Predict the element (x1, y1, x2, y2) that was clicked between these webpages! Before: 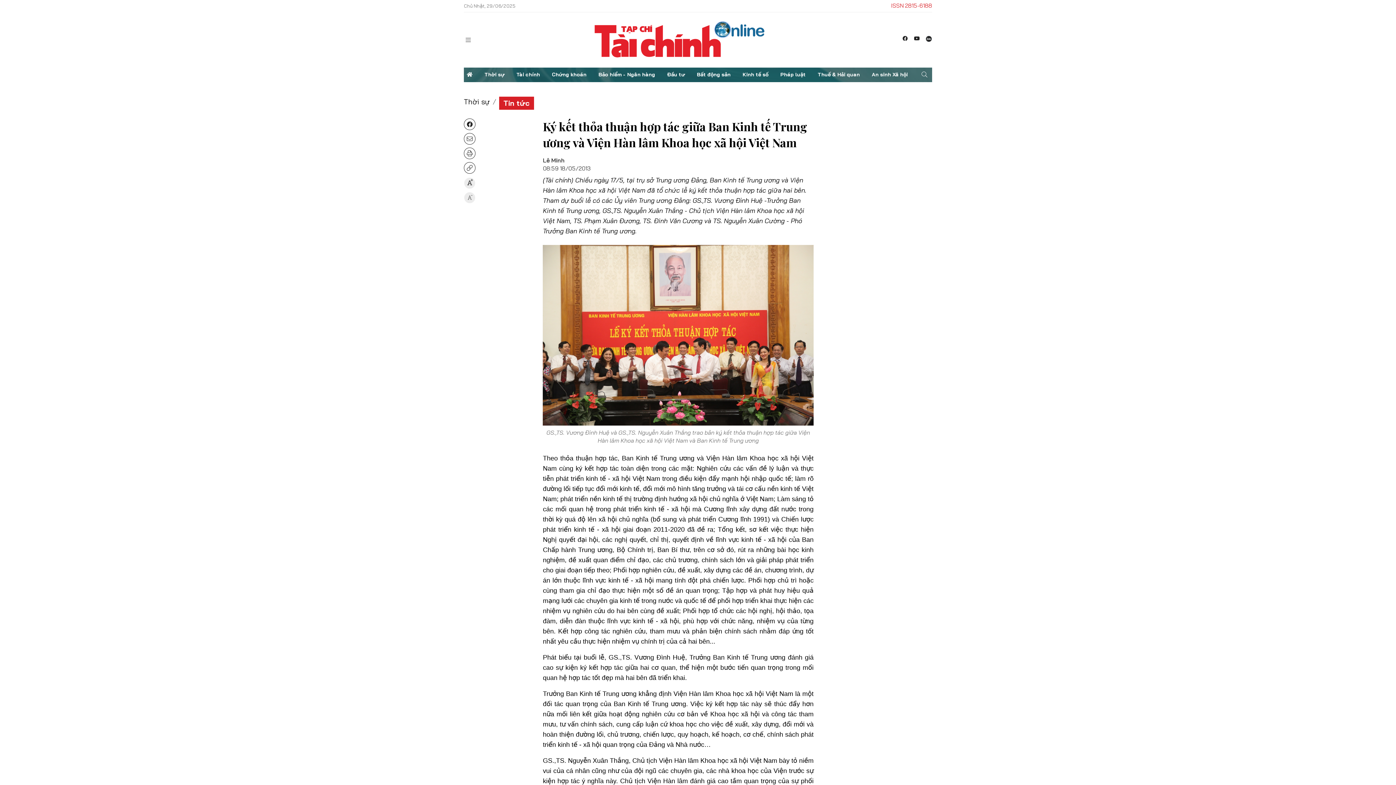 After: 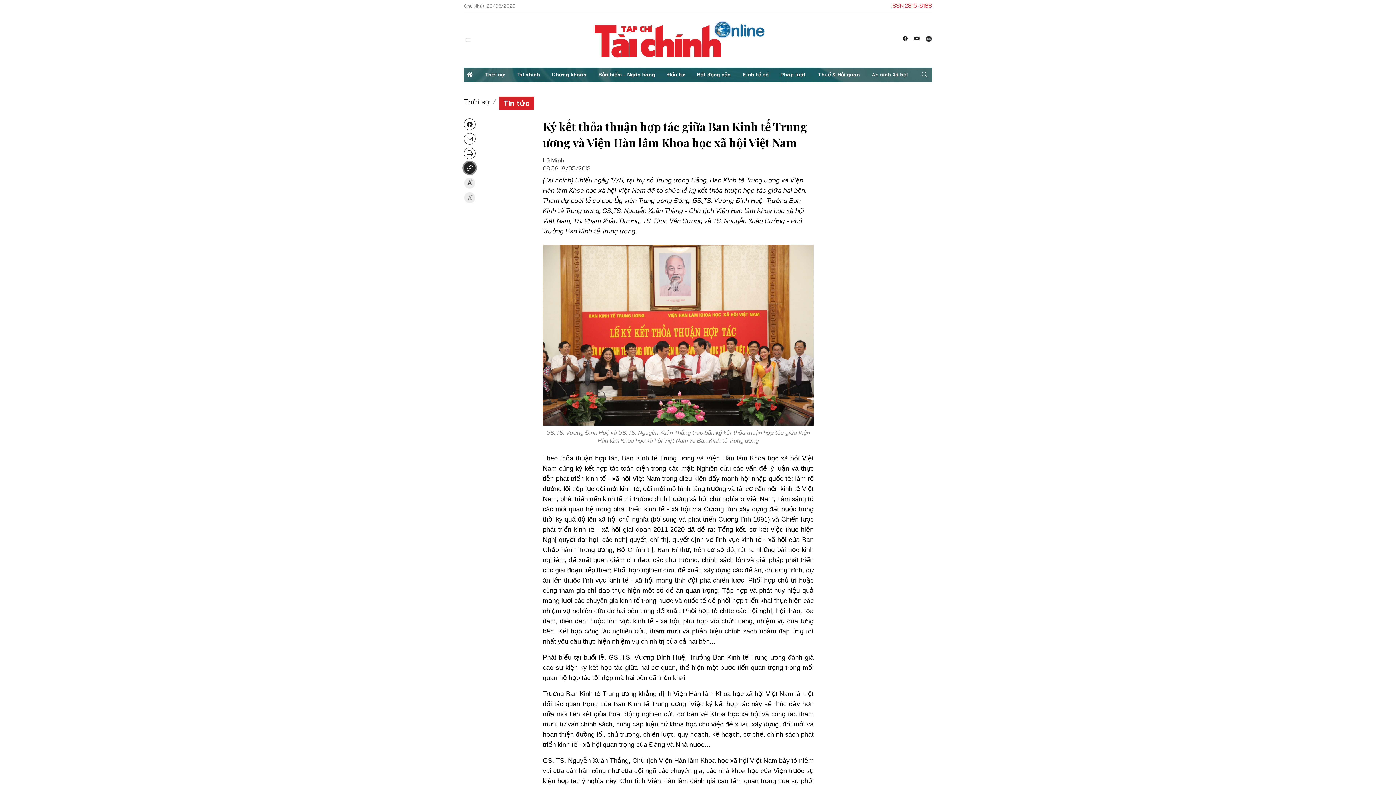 Action: bbox: (464, 162, 475, 173)